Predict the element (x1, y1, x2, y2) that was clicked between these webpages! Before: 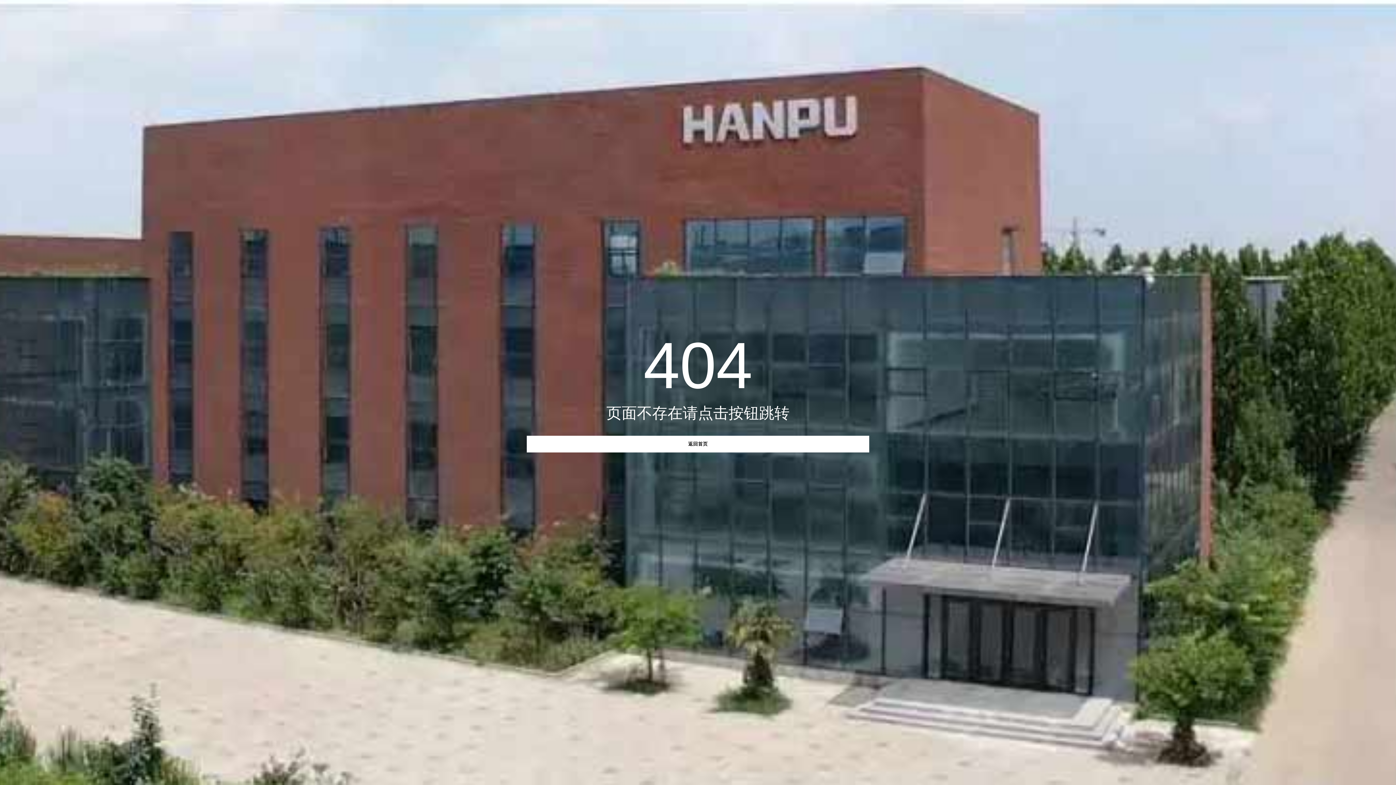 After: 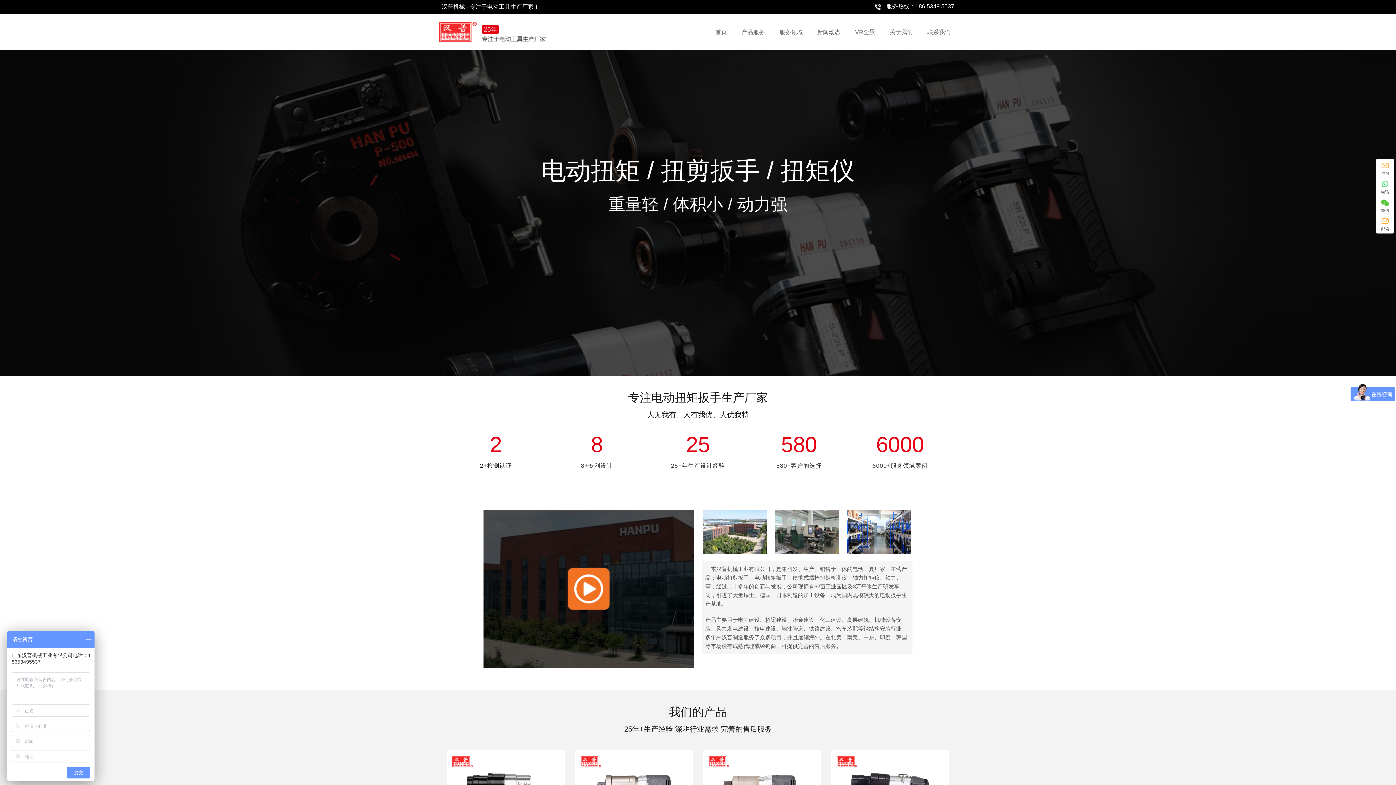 Action: label: 返回首页 bbox: (526, 435, 869, 452)